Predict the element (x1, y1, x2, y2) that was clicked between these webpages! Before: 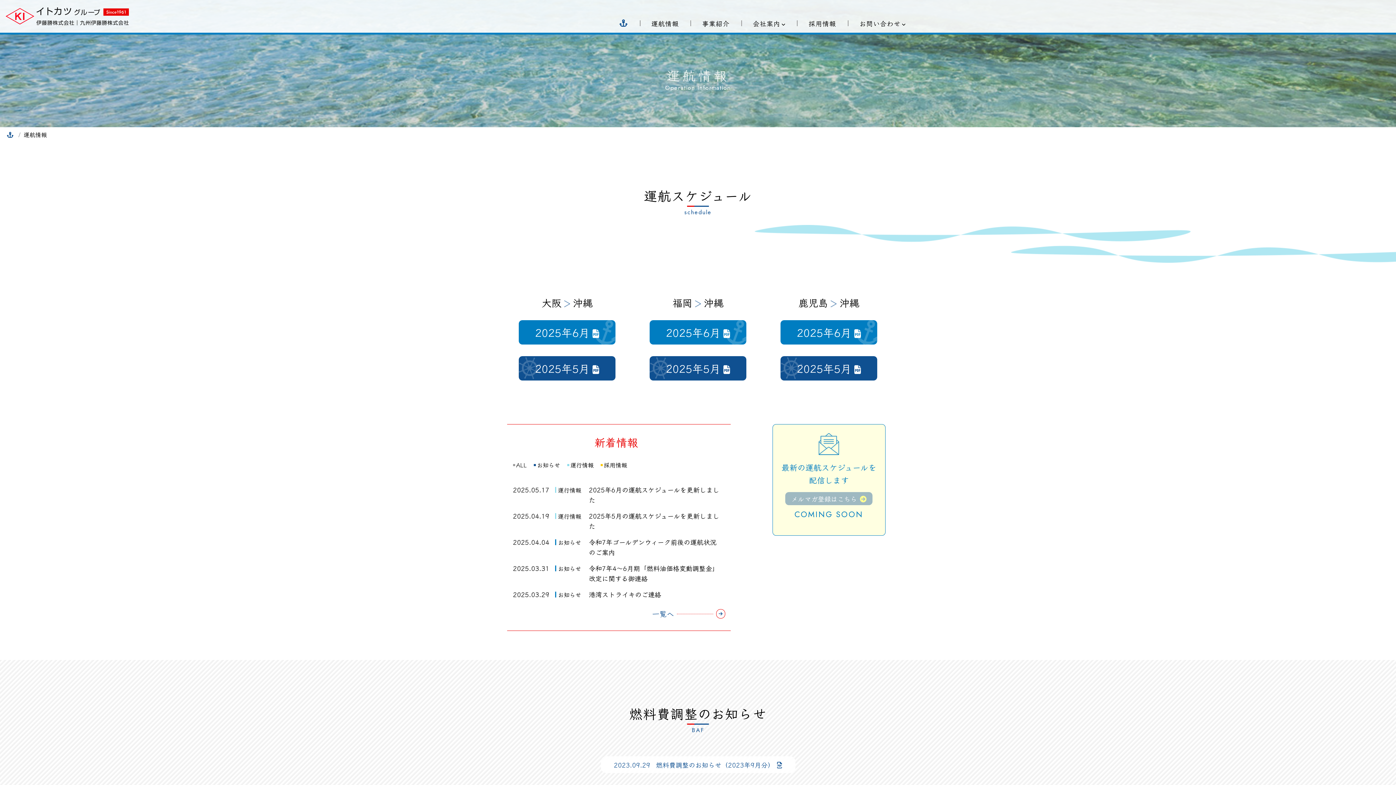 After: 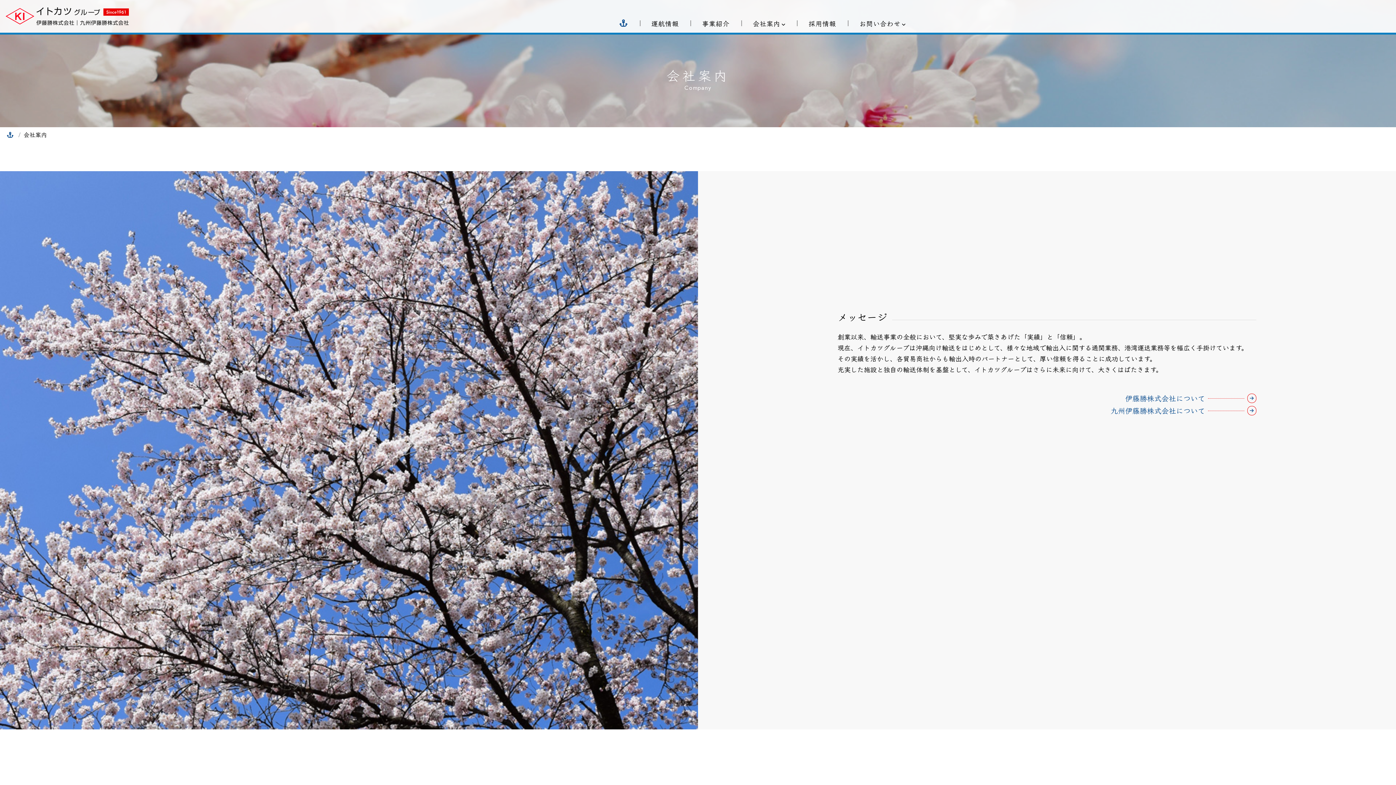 Action: label: 会社案内 bbox: (744, 14, 794, 32)